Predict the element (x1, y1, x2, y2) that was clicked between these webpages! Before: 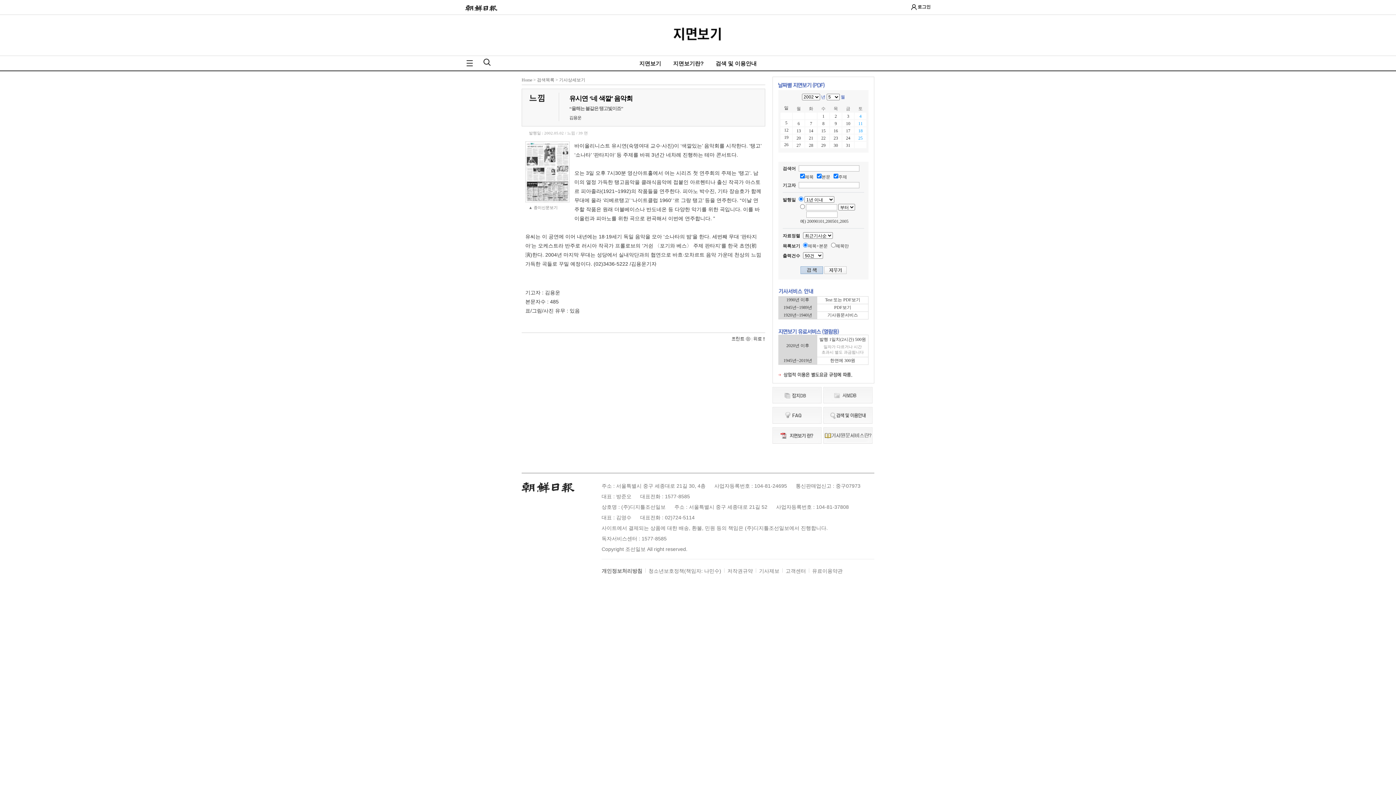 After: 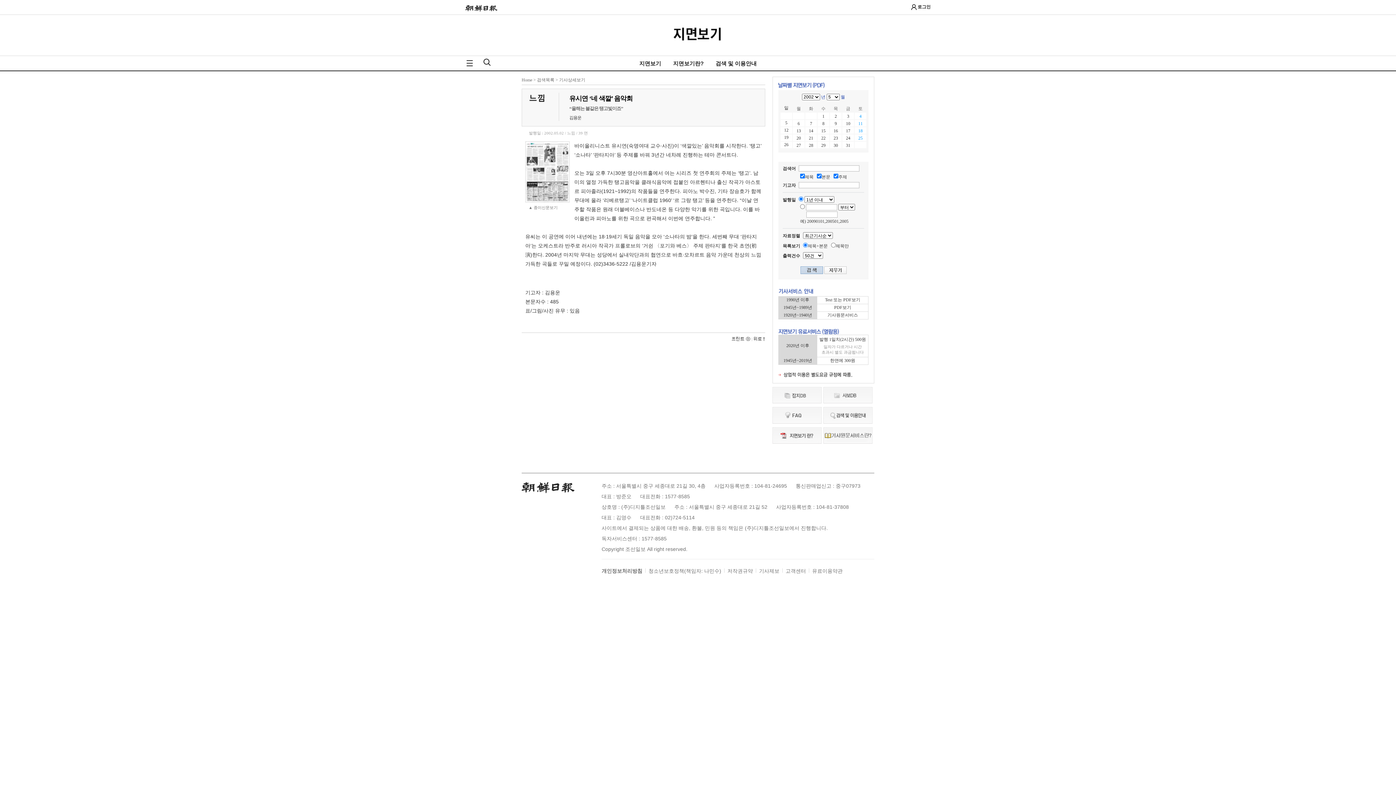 Action: bbox: (525, 143, 569, 148)